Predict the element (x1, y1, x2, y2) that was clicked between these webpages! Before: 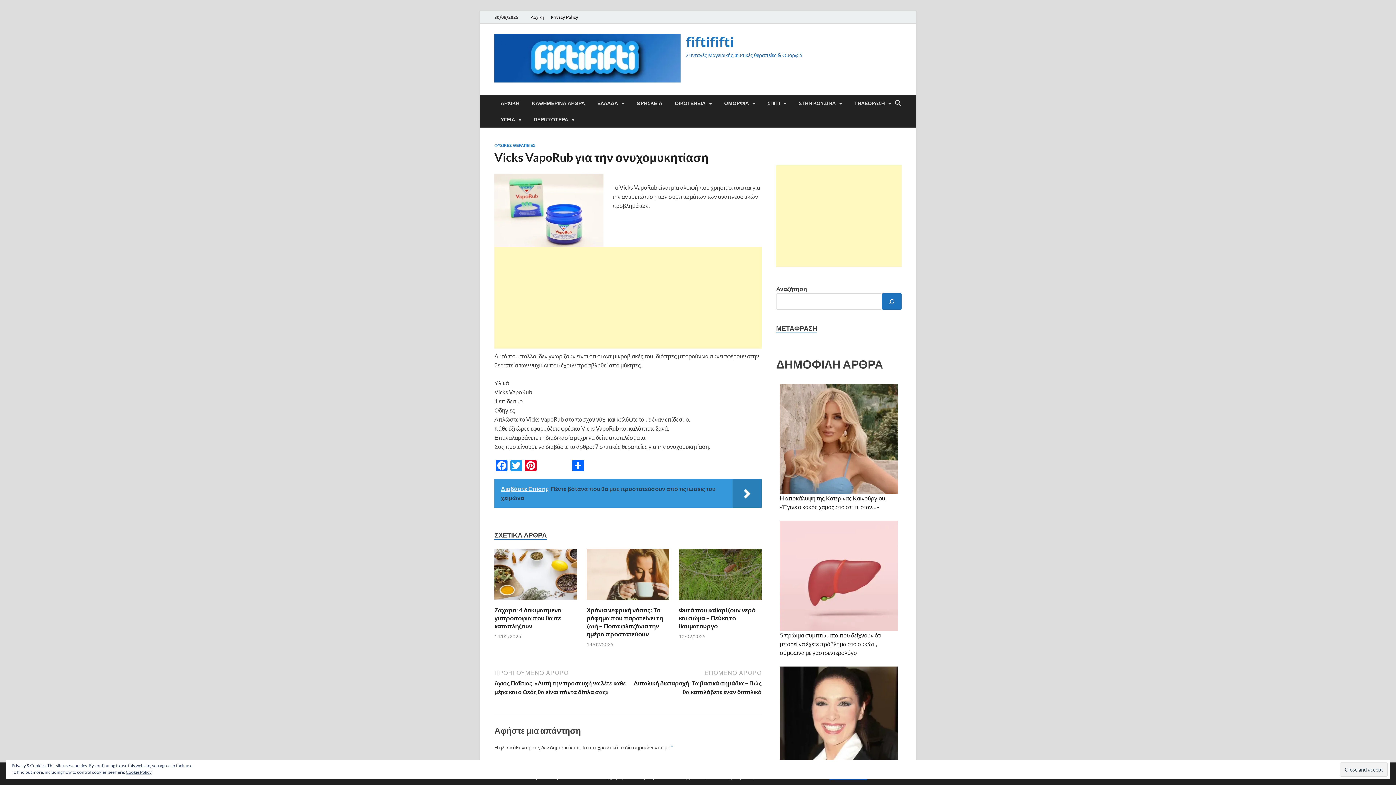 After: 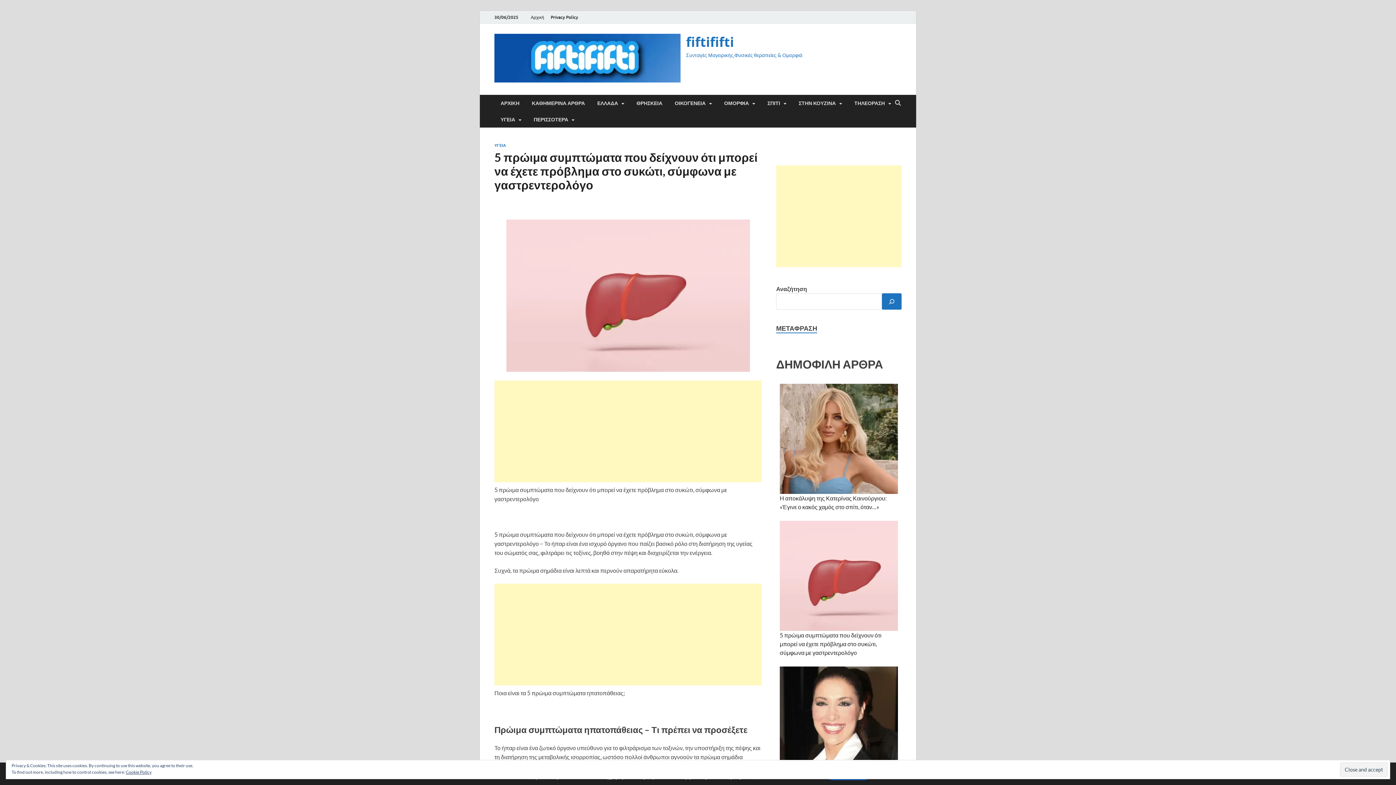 Action: label: 5 πρώιμα συμπτώματα που δείχνουν ότι μπορεί να έχετε πρόβλημα στο συκώτι, σύμφωνα με γαστρεντερολόγο bbox: (780, 631, 881, 656)